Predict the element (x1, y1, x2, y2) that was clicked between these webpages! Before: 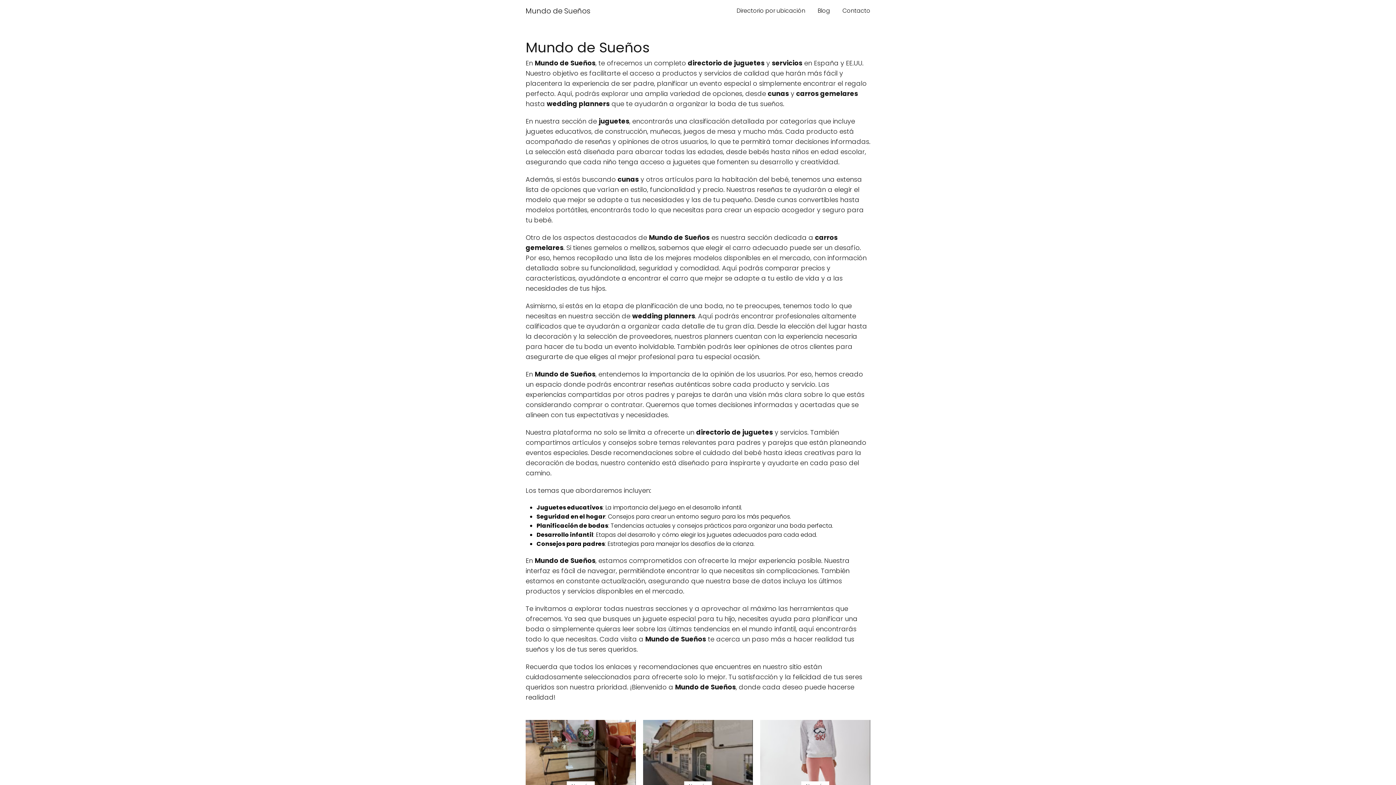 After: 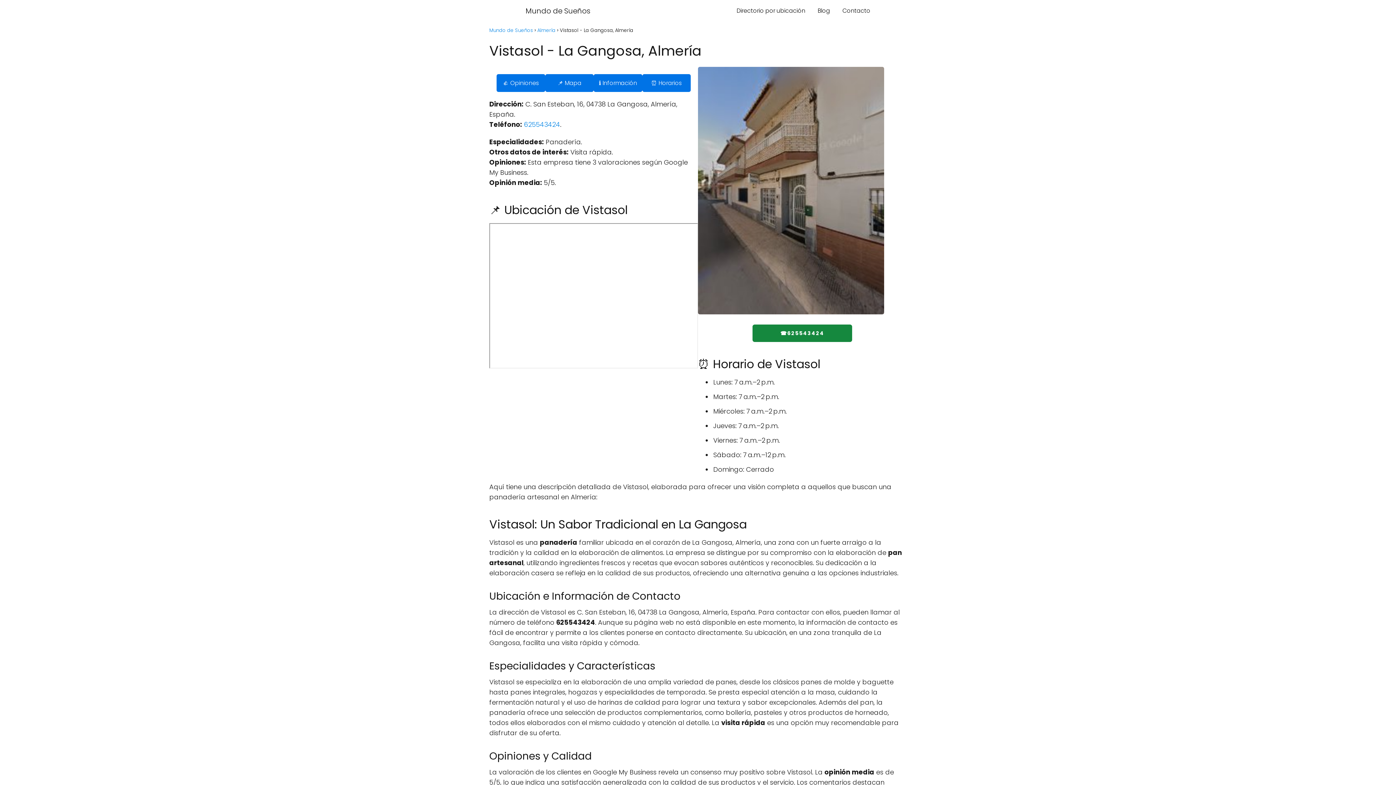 Action: bbox: (643, 720, 753, 804) label: Almería

Vistasol - La Gangosa, Almería